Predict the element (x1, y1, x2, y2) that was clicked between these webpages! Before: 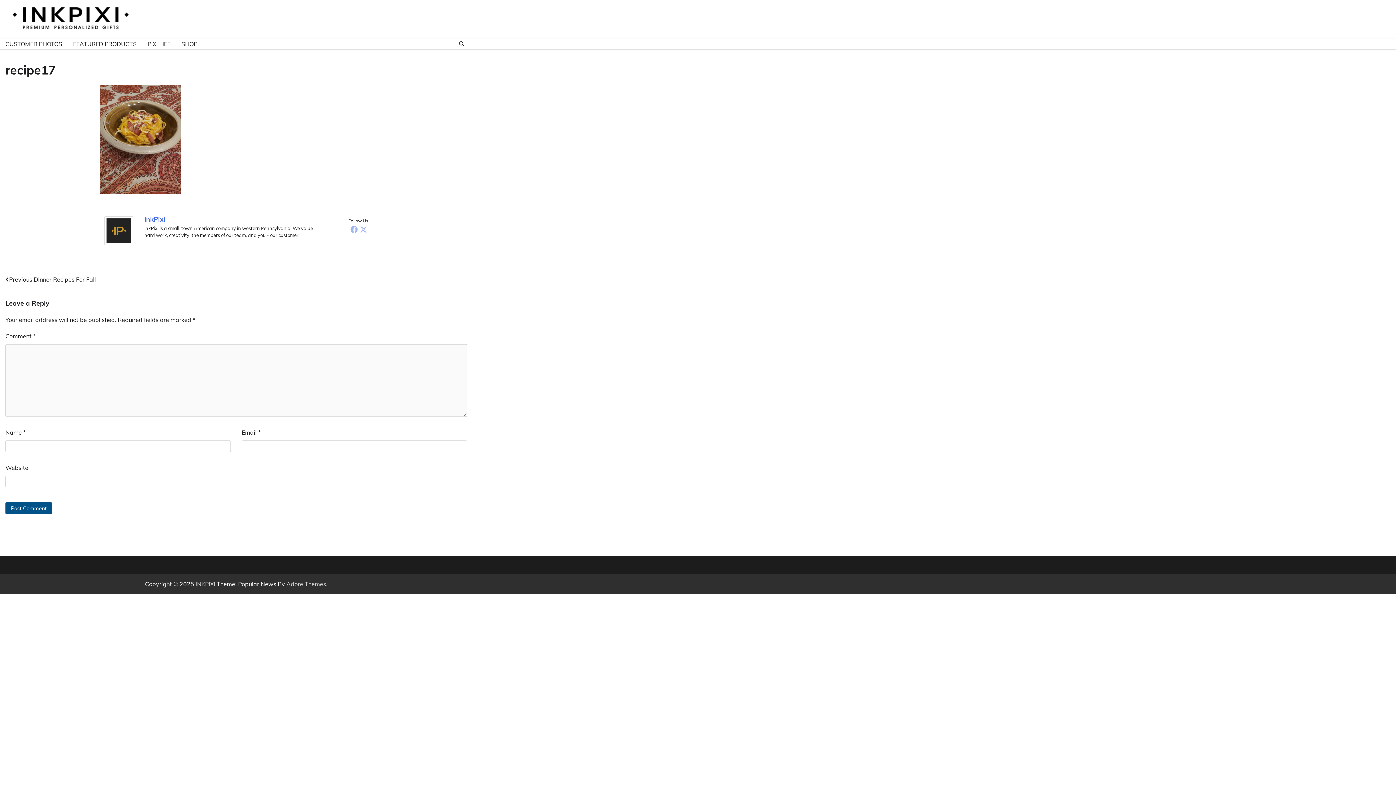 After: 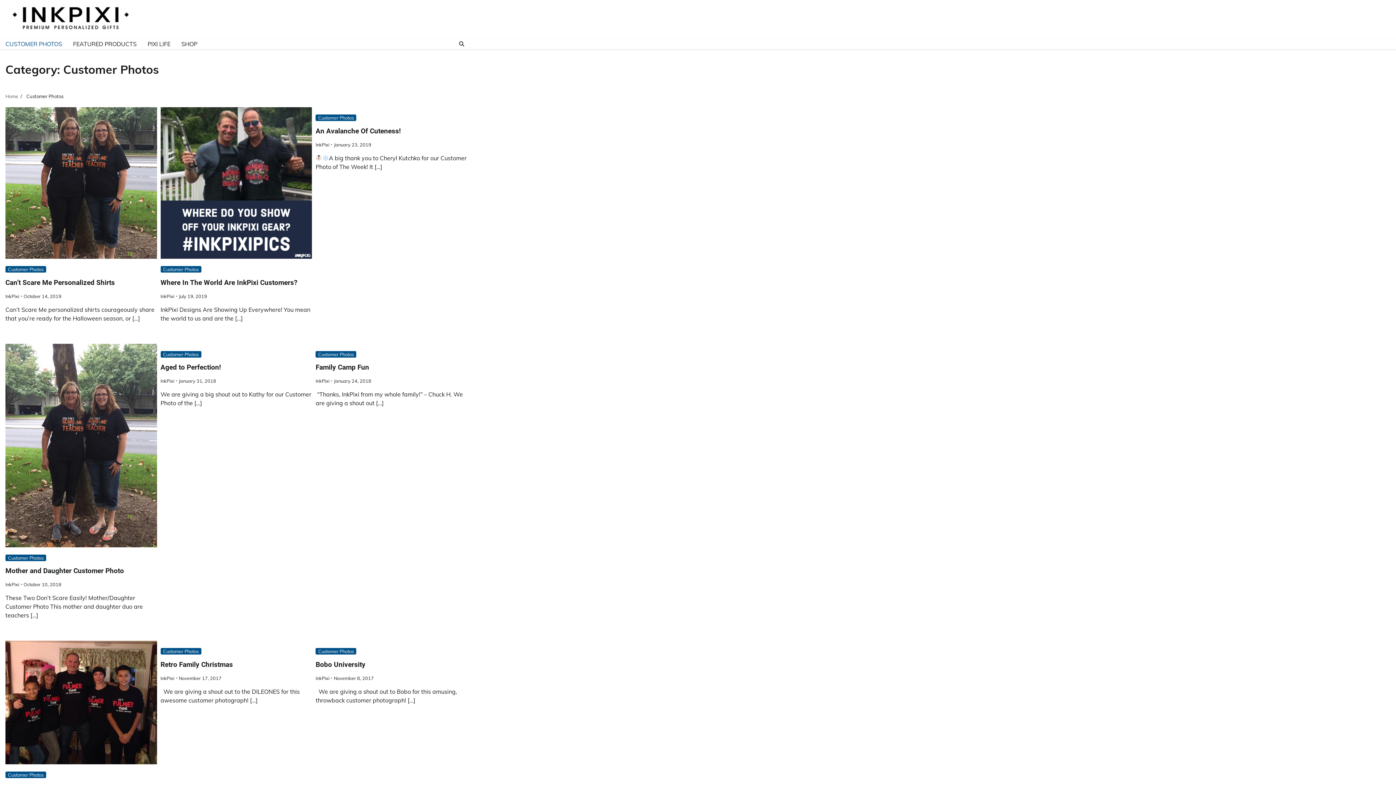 Action: bbox: (0, 34, 67, 53) label: CUSTOMER PHOTOS